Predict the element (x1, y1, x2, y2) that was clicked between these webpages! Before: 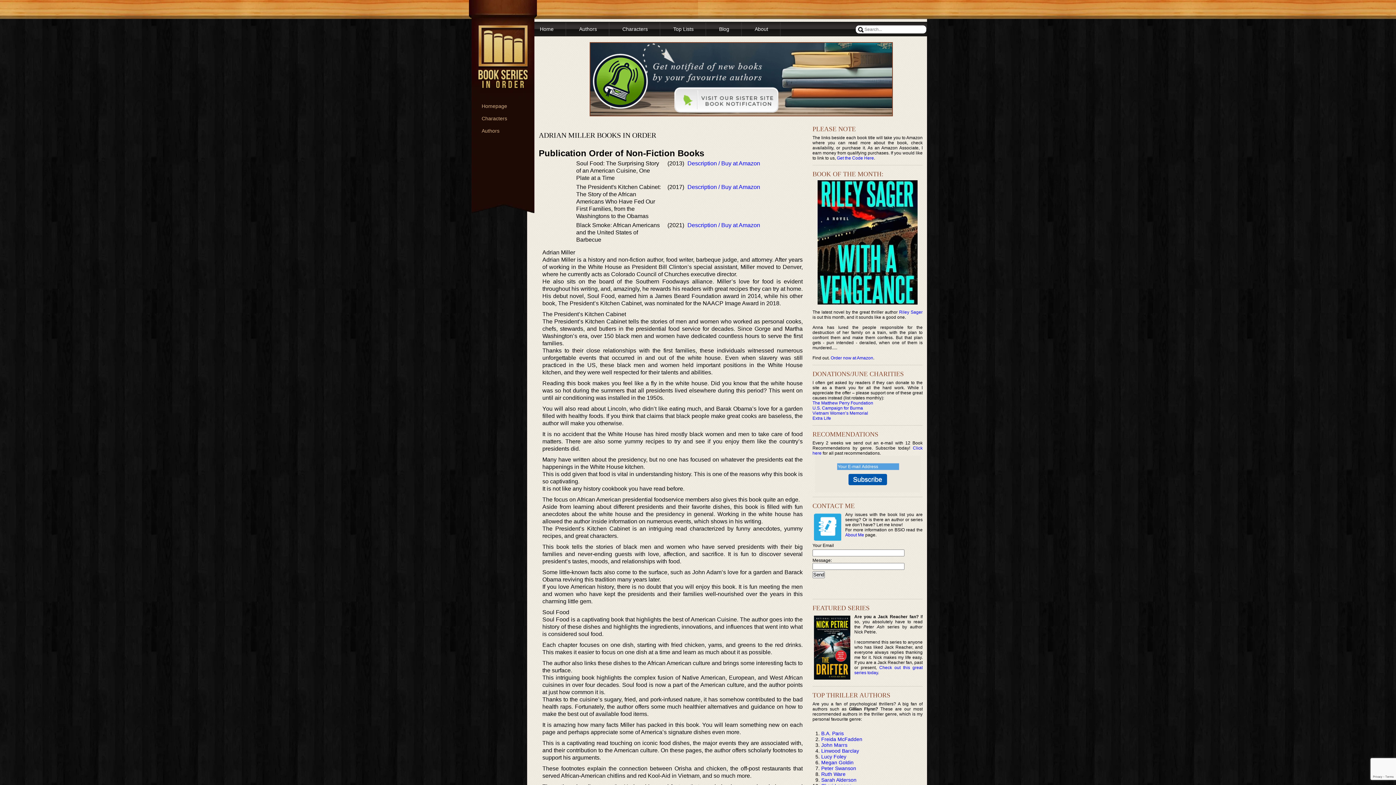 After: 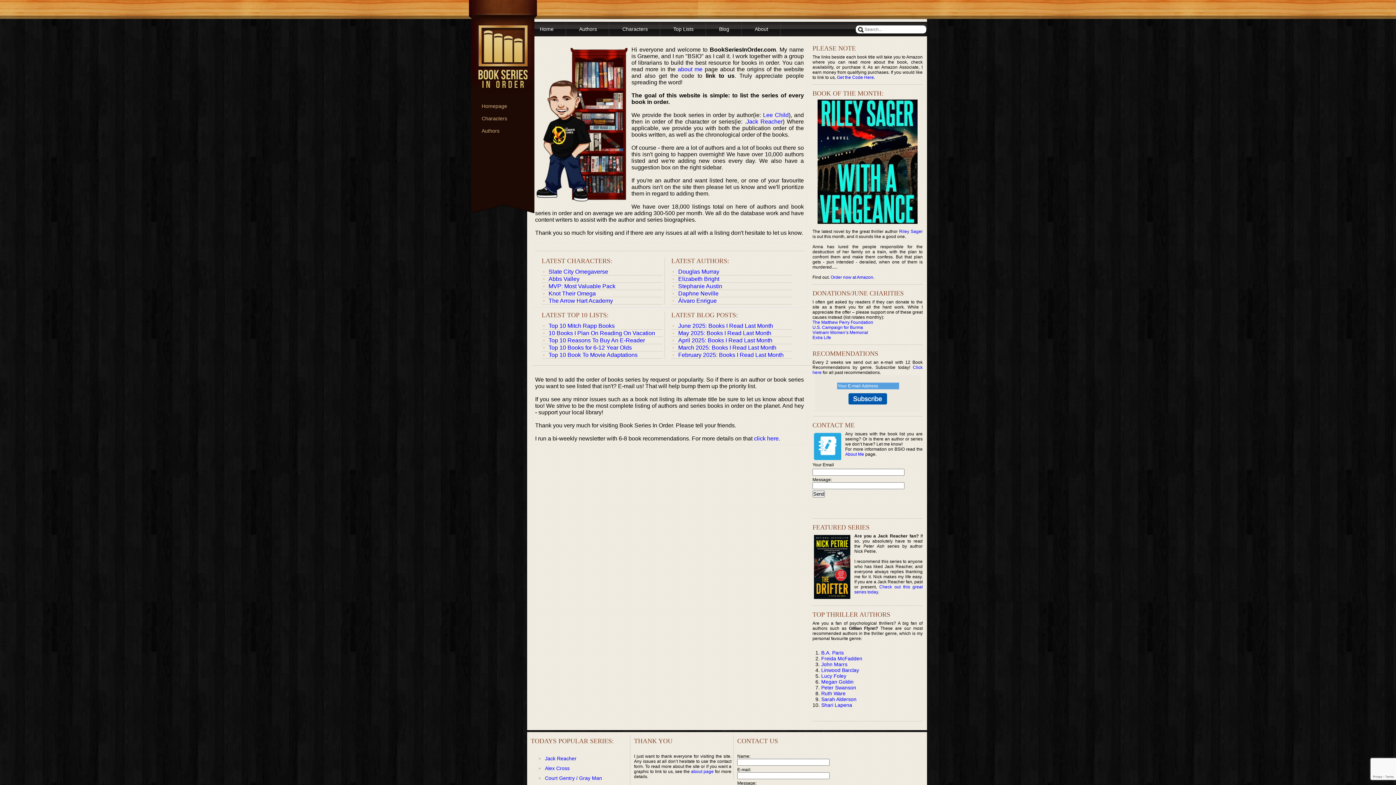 Action: bbox: (540, 26, 553, 32) label: Home